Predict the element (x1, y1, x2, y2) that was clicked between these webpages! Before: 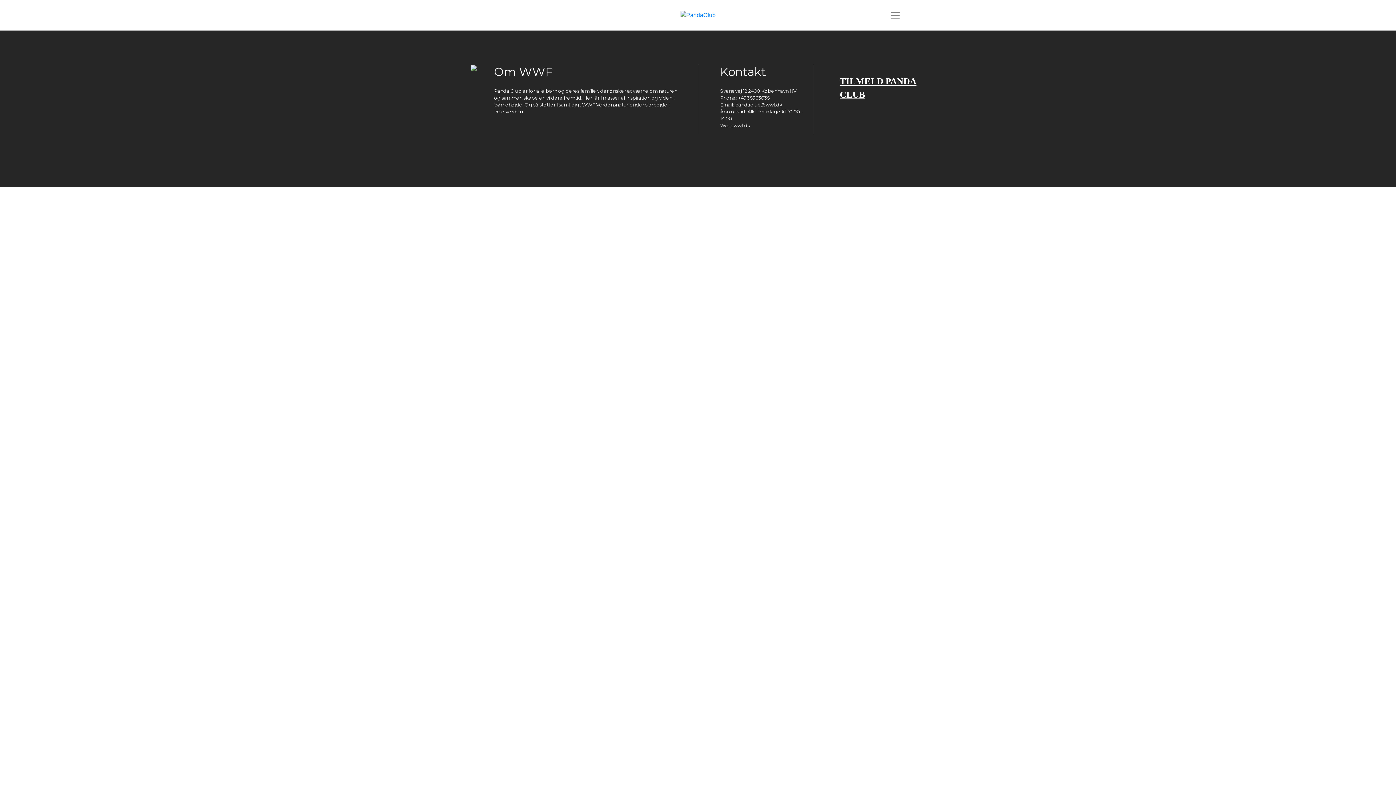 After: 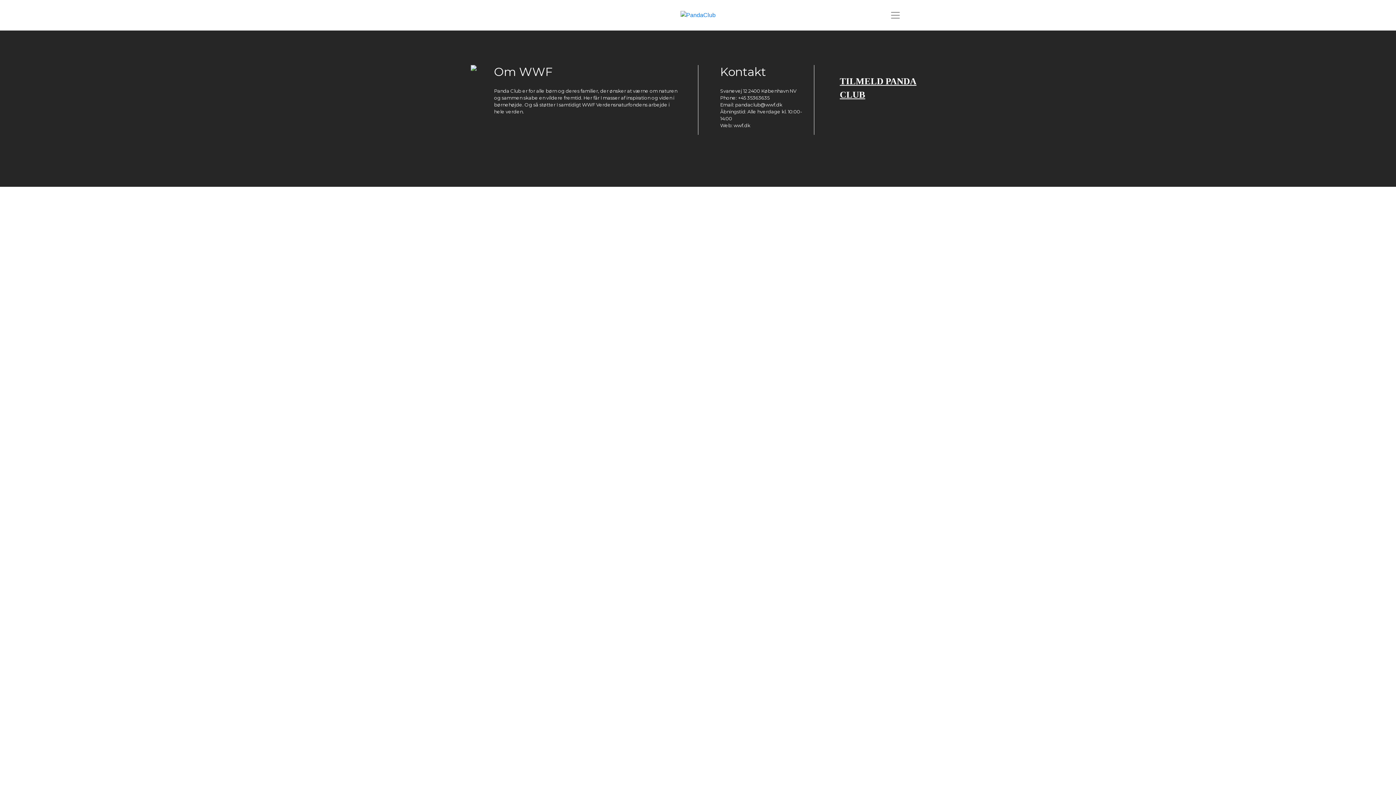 Action: bbox: (885, 8, 905, 22) label: Toggle navigation